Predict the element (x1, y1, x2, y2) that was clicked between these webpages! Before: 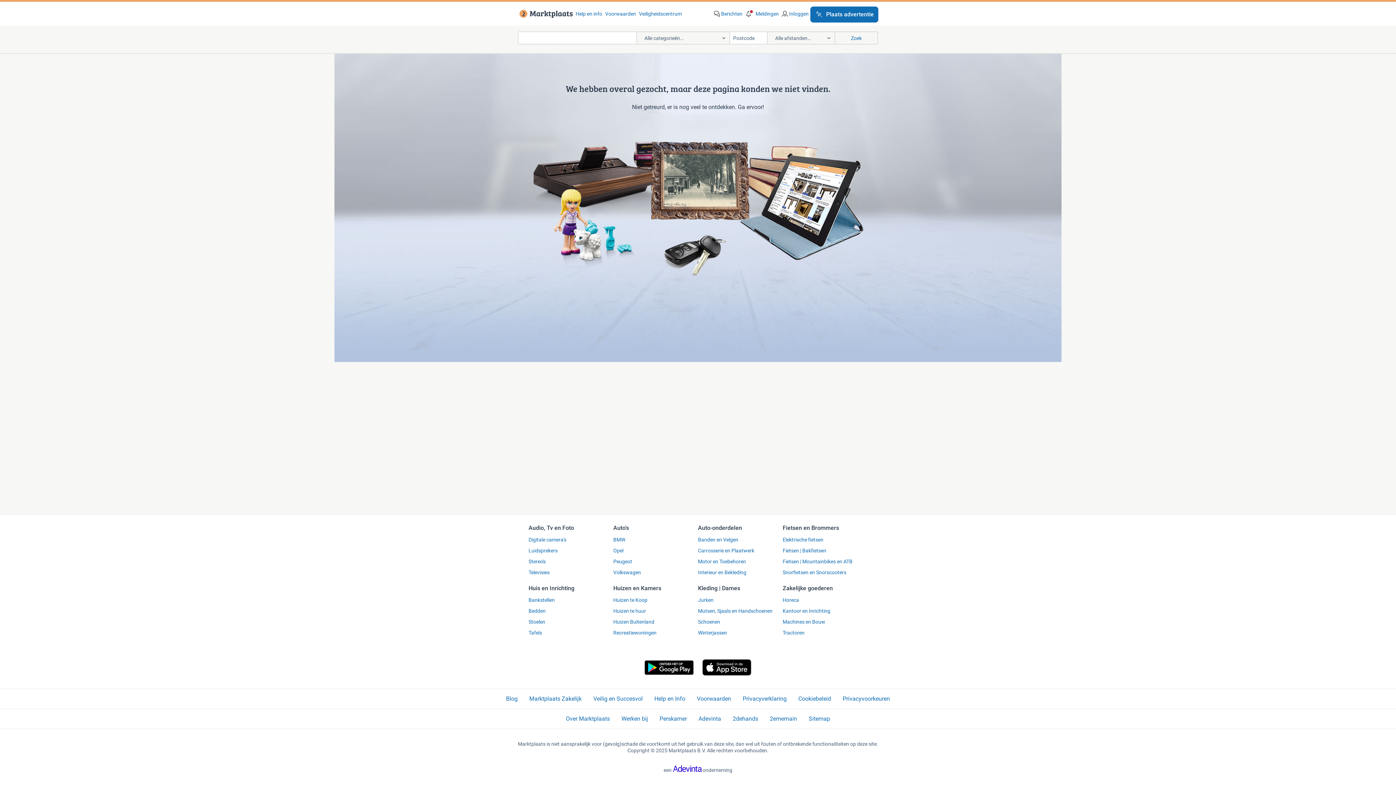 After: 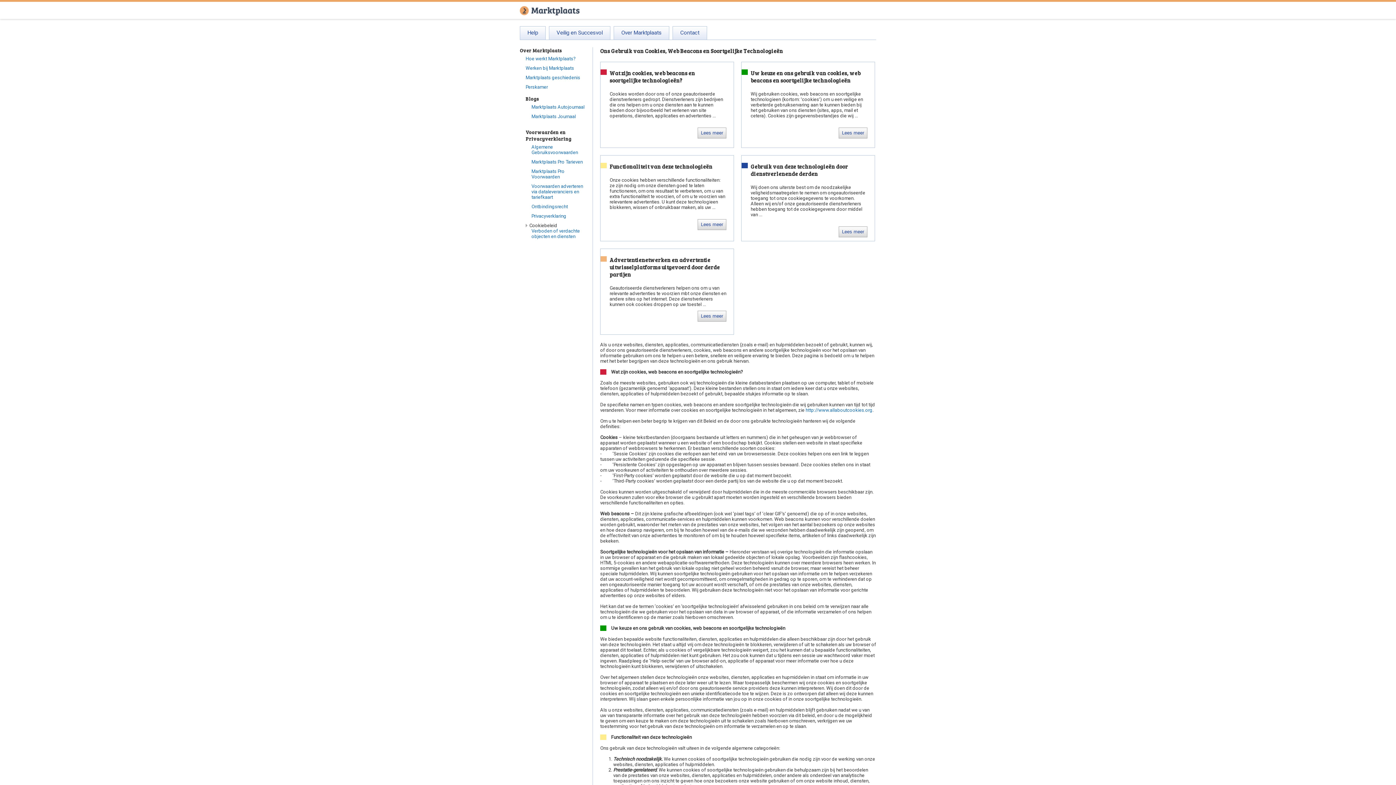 Action: bbox: (798, 695, 831, 703) label: Cookiebeleid